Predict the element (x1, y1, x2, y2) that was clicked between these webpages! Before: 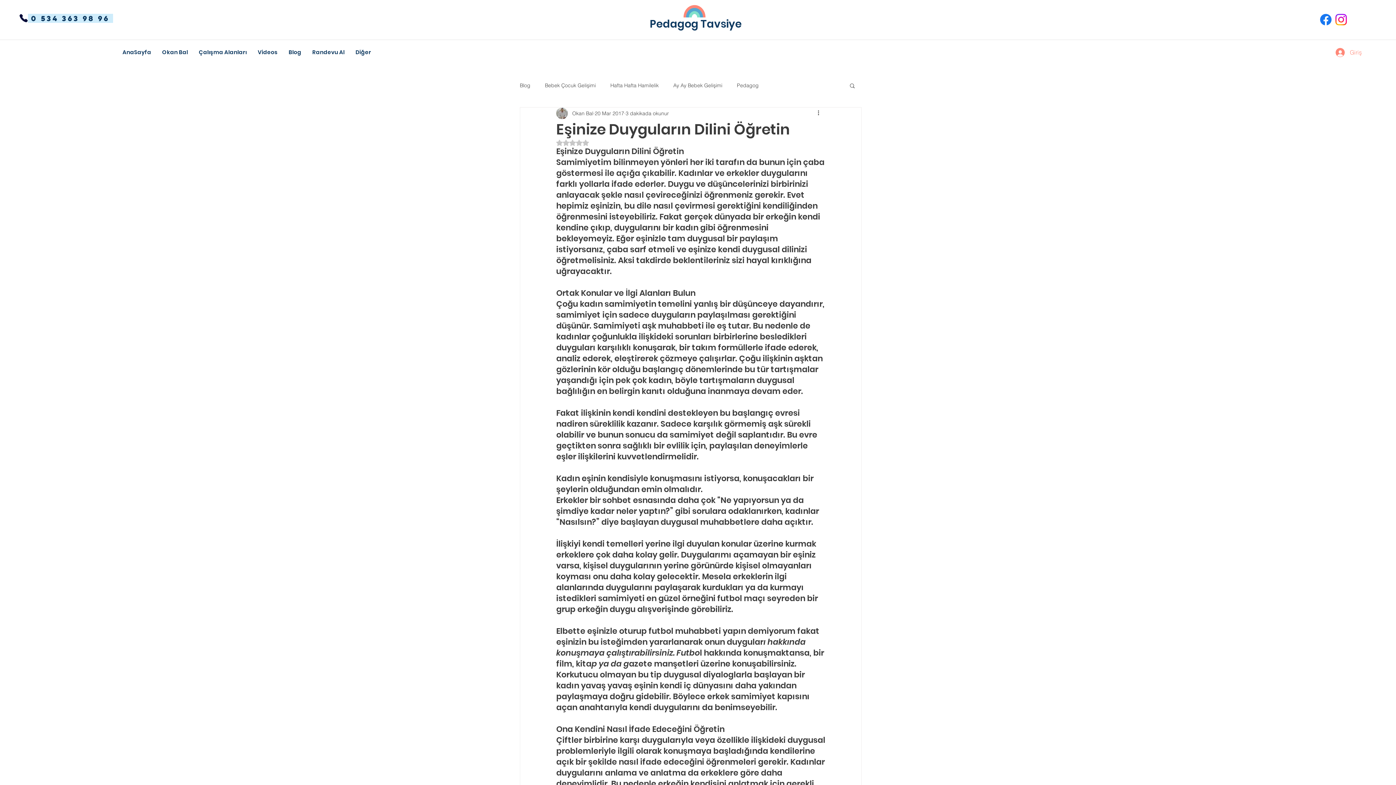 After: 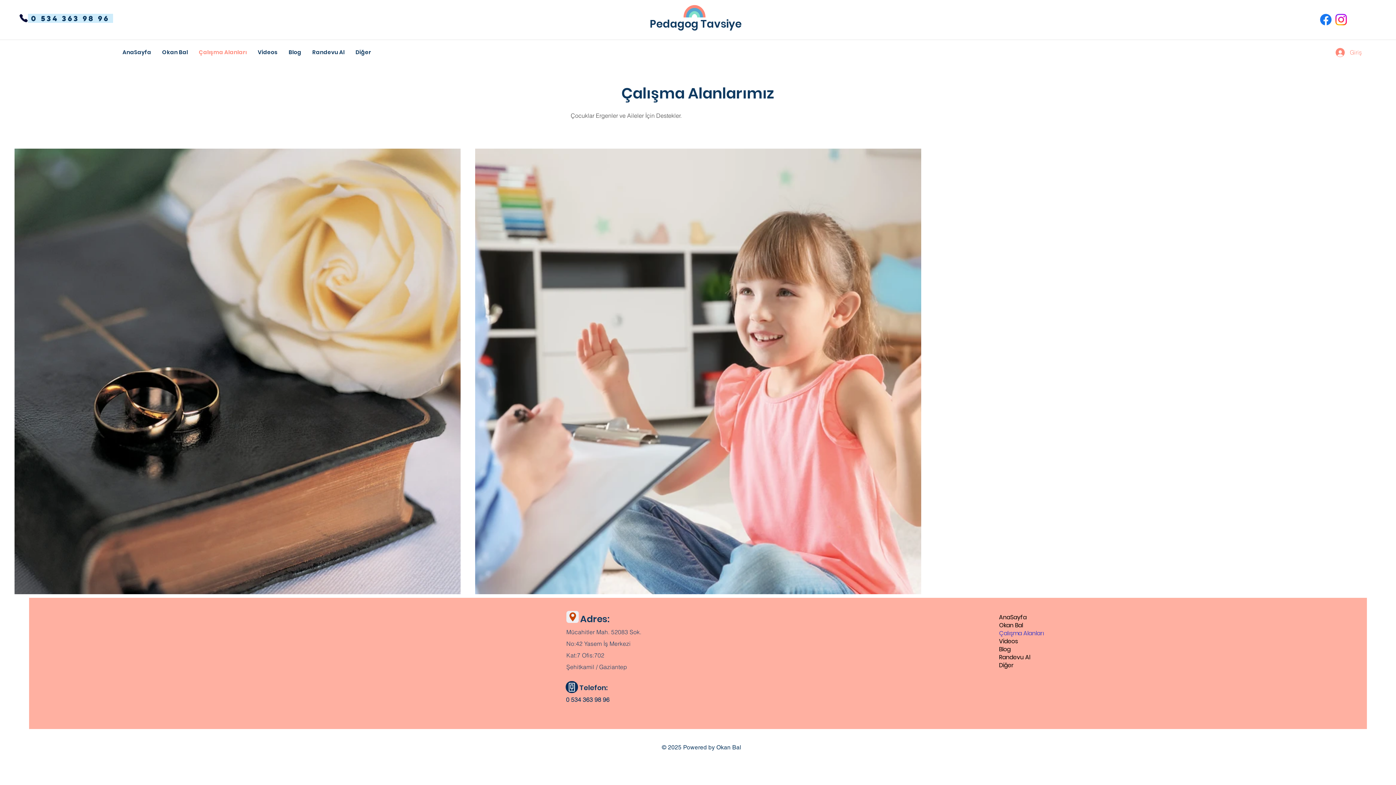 Action: label: Çalışma Alanları bbox: (193, 43, 252, 61)